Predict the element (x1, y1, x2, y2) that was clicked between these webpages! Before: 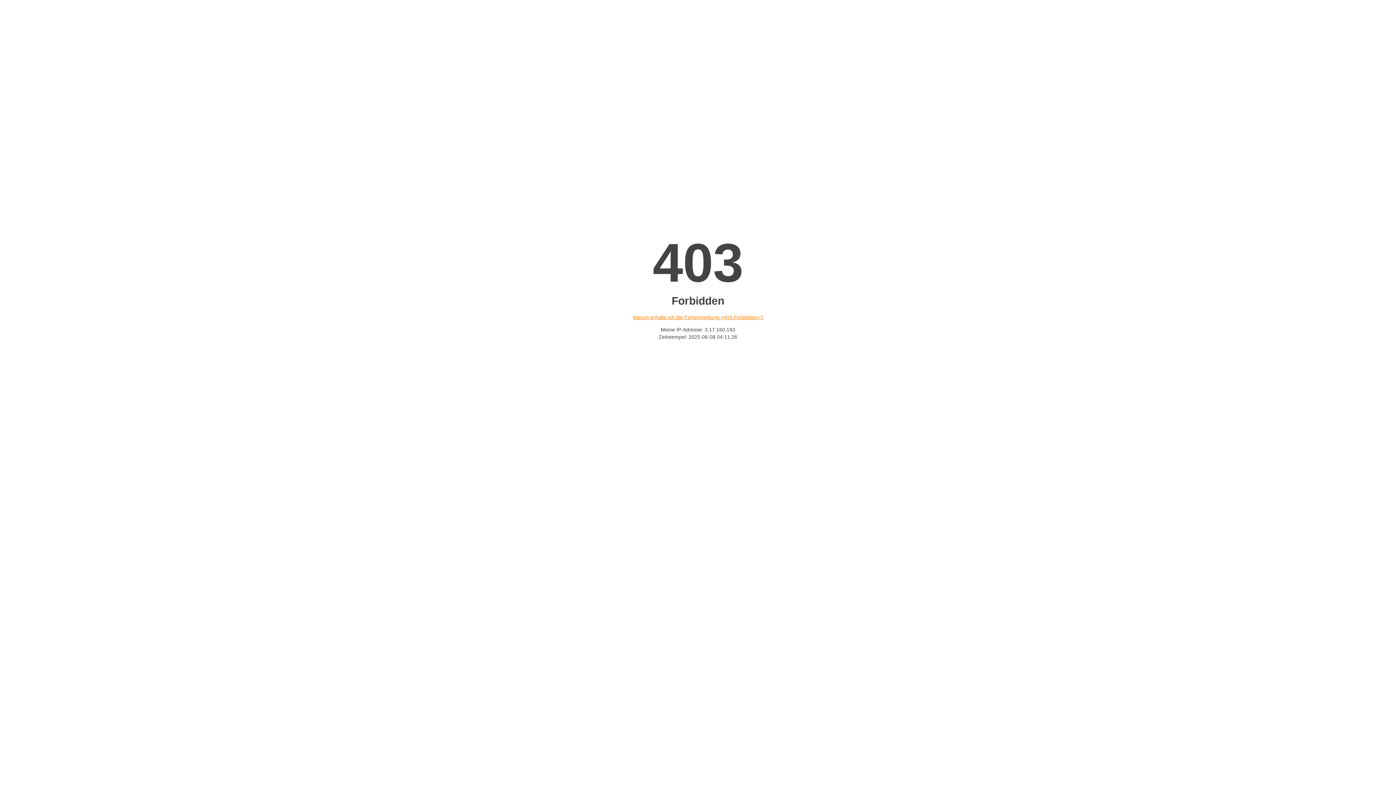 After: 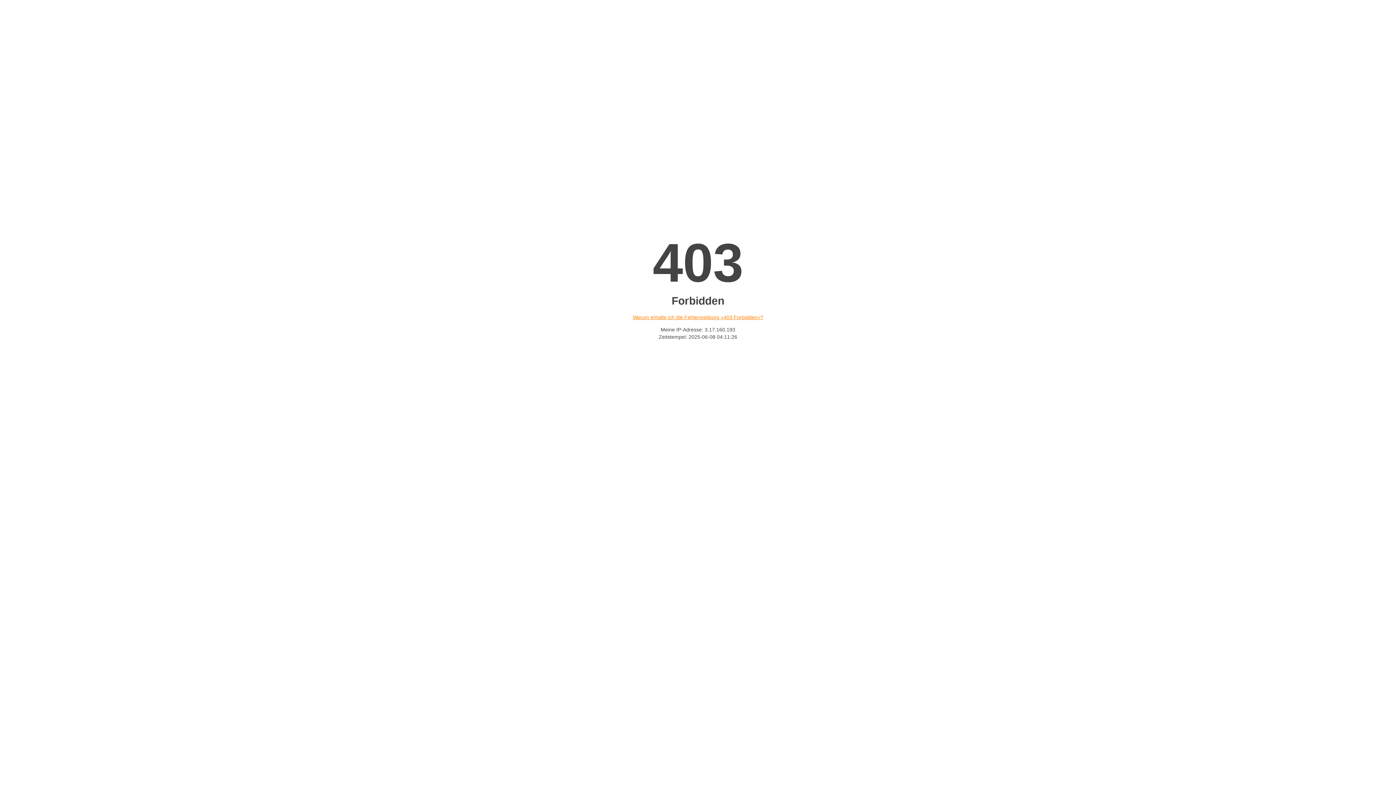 Action: label: Warum erhalte ich die Fehlermeldung «403 Forbidden»? bbox: (632, 314, 763, 320)